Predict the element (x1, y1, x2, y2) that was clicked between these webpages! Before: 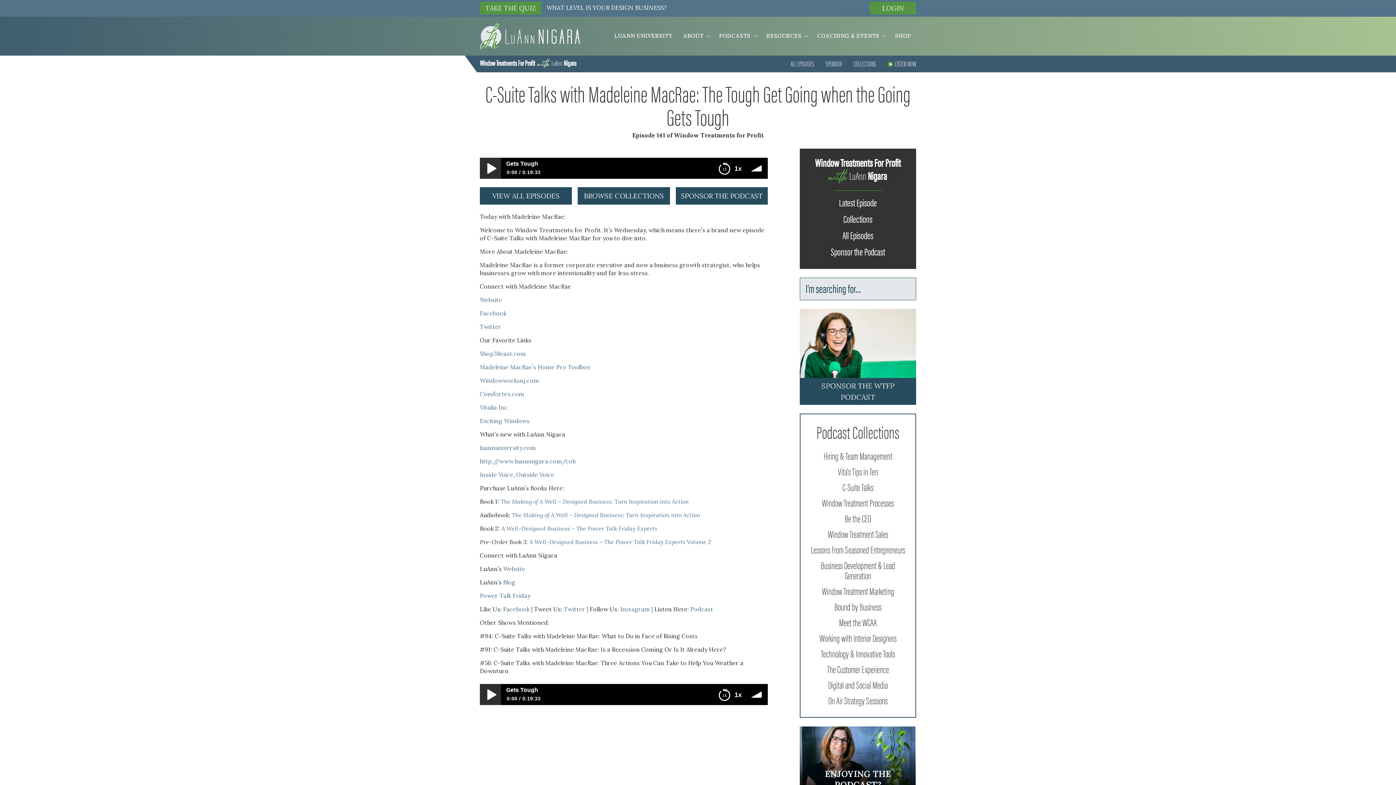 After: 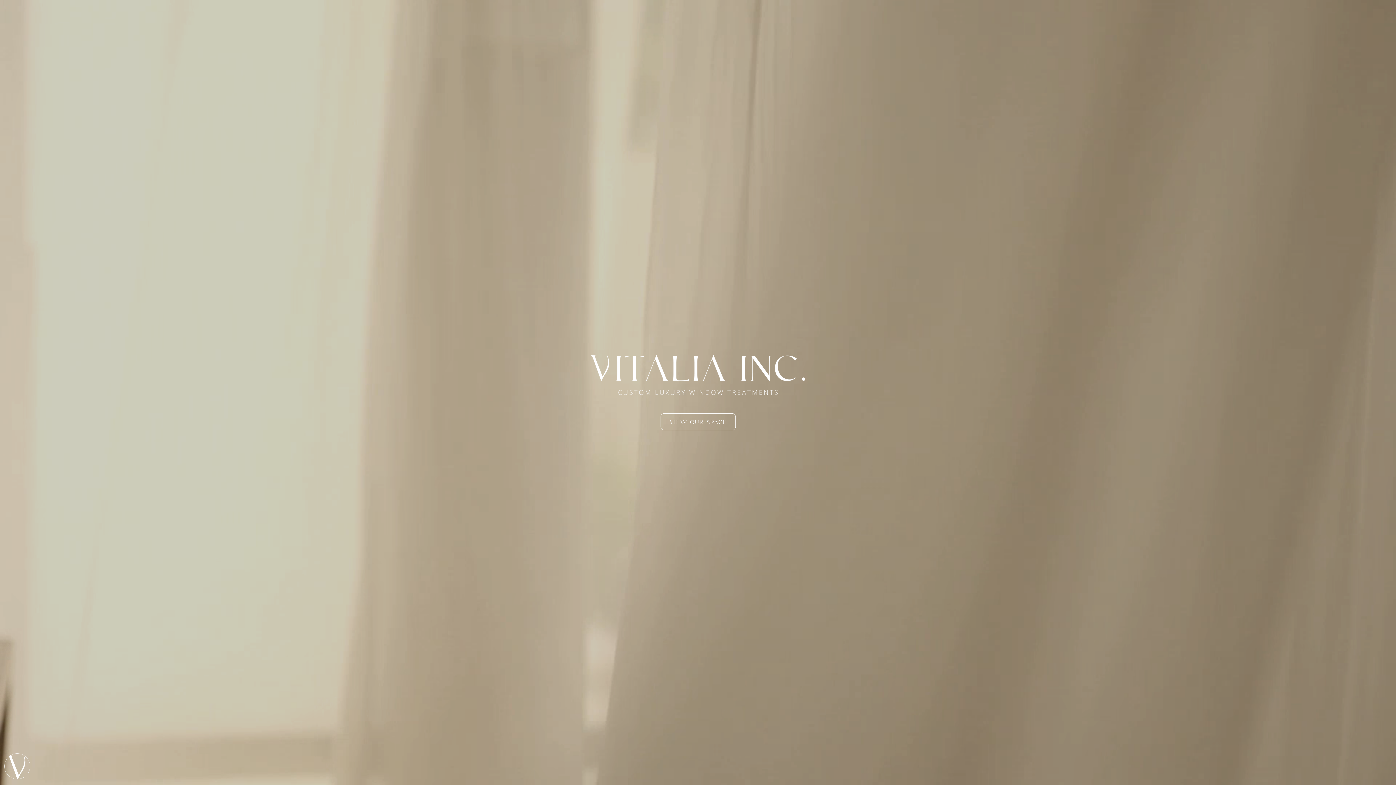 Action: bbox: (480, 404, 509, 411) label: Vitalia Inc.